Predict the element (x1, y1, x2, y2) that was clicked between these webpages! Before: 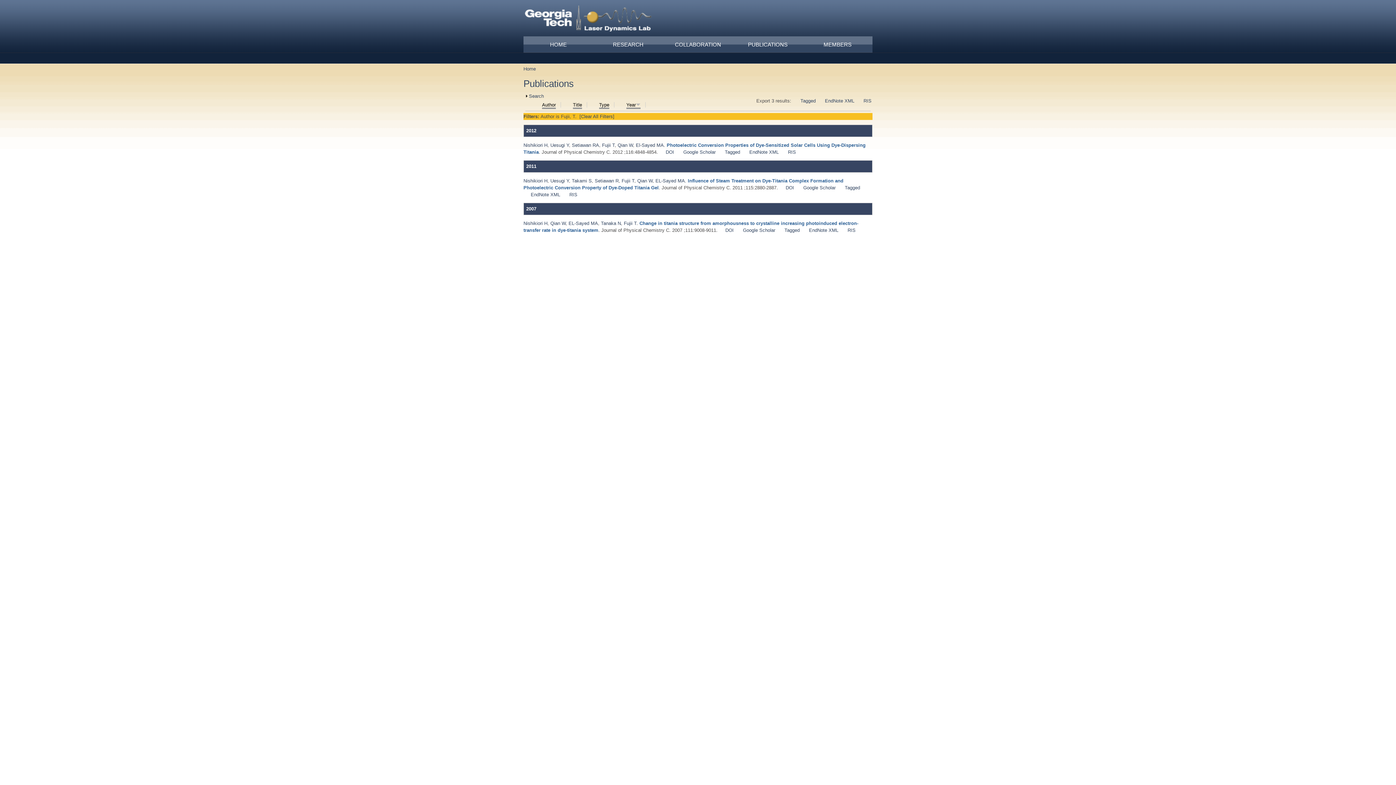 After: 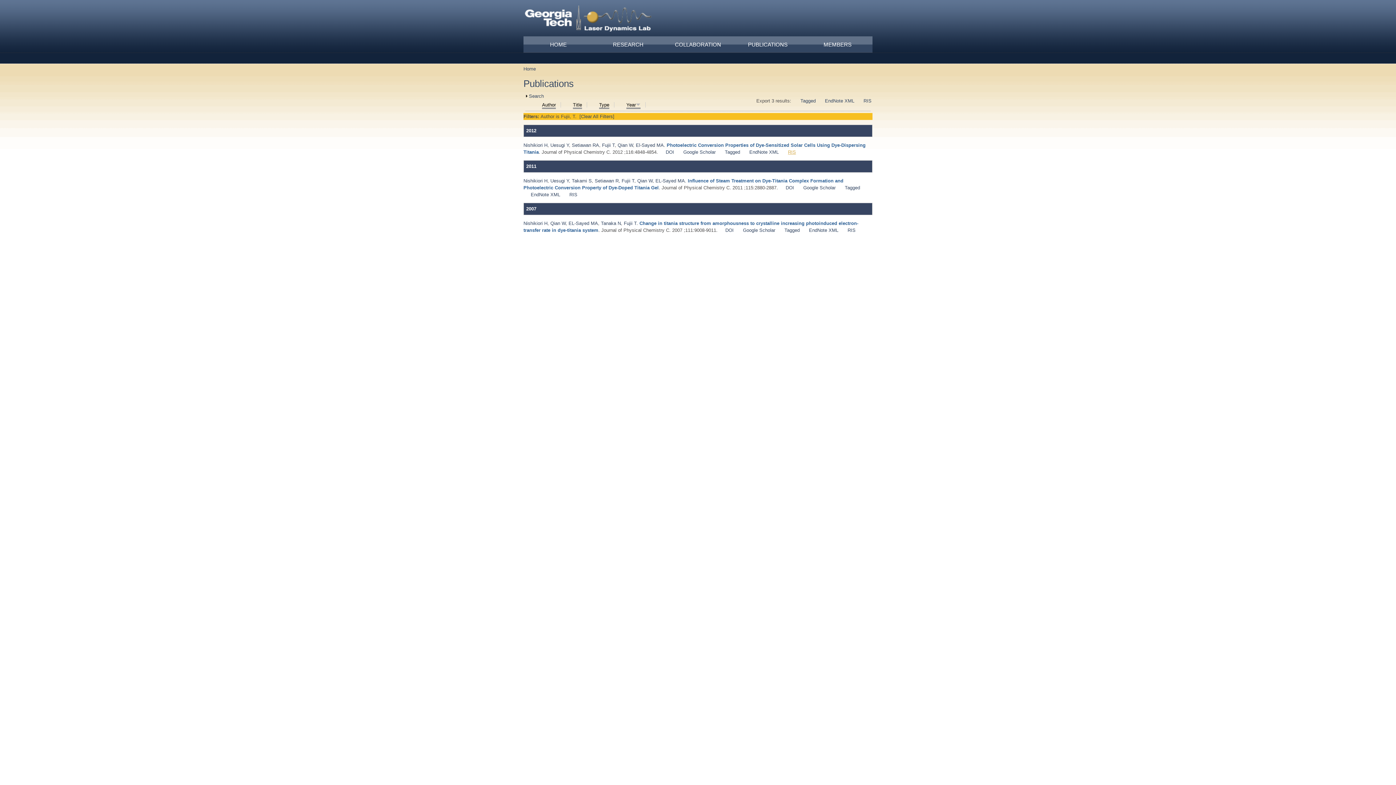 Action: label: RIS bbox: (788, 149, 796, 154)